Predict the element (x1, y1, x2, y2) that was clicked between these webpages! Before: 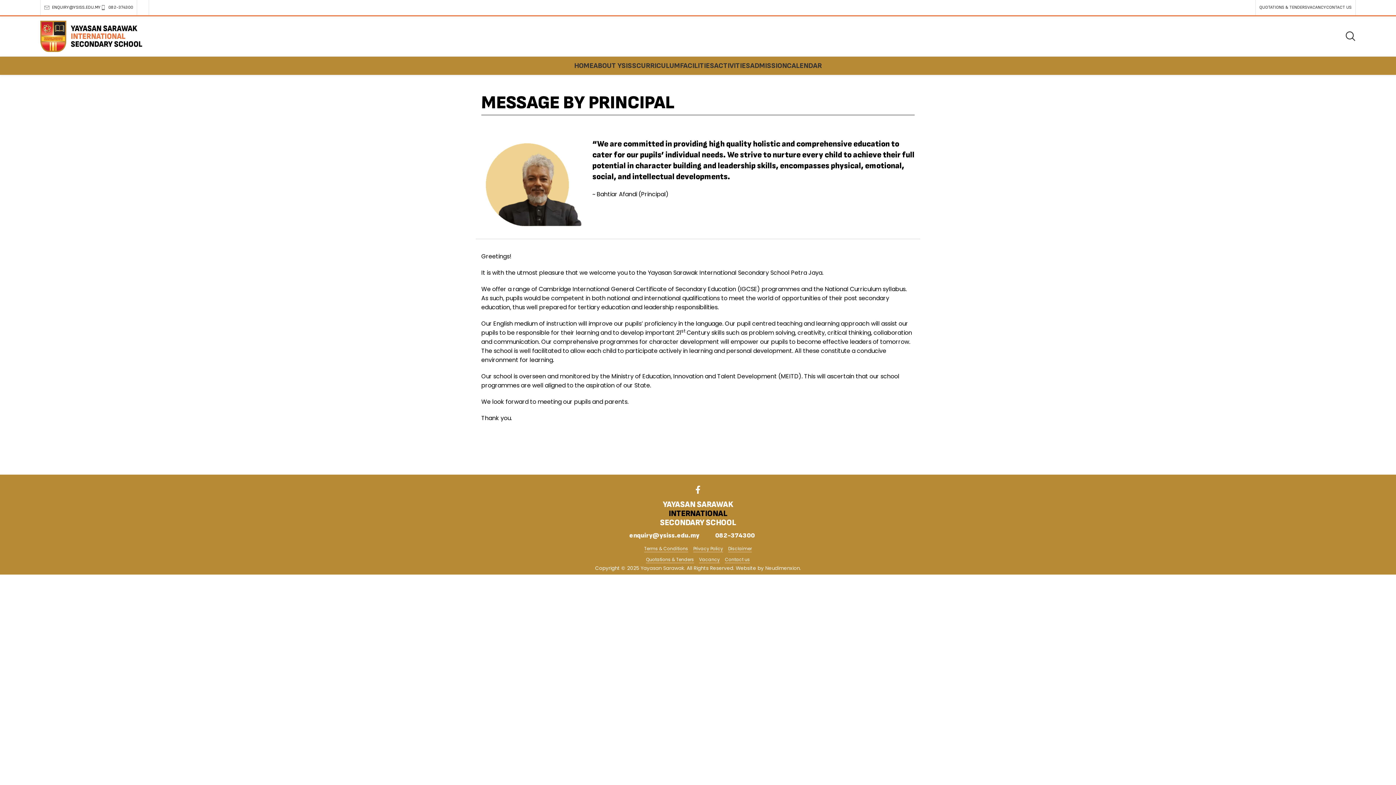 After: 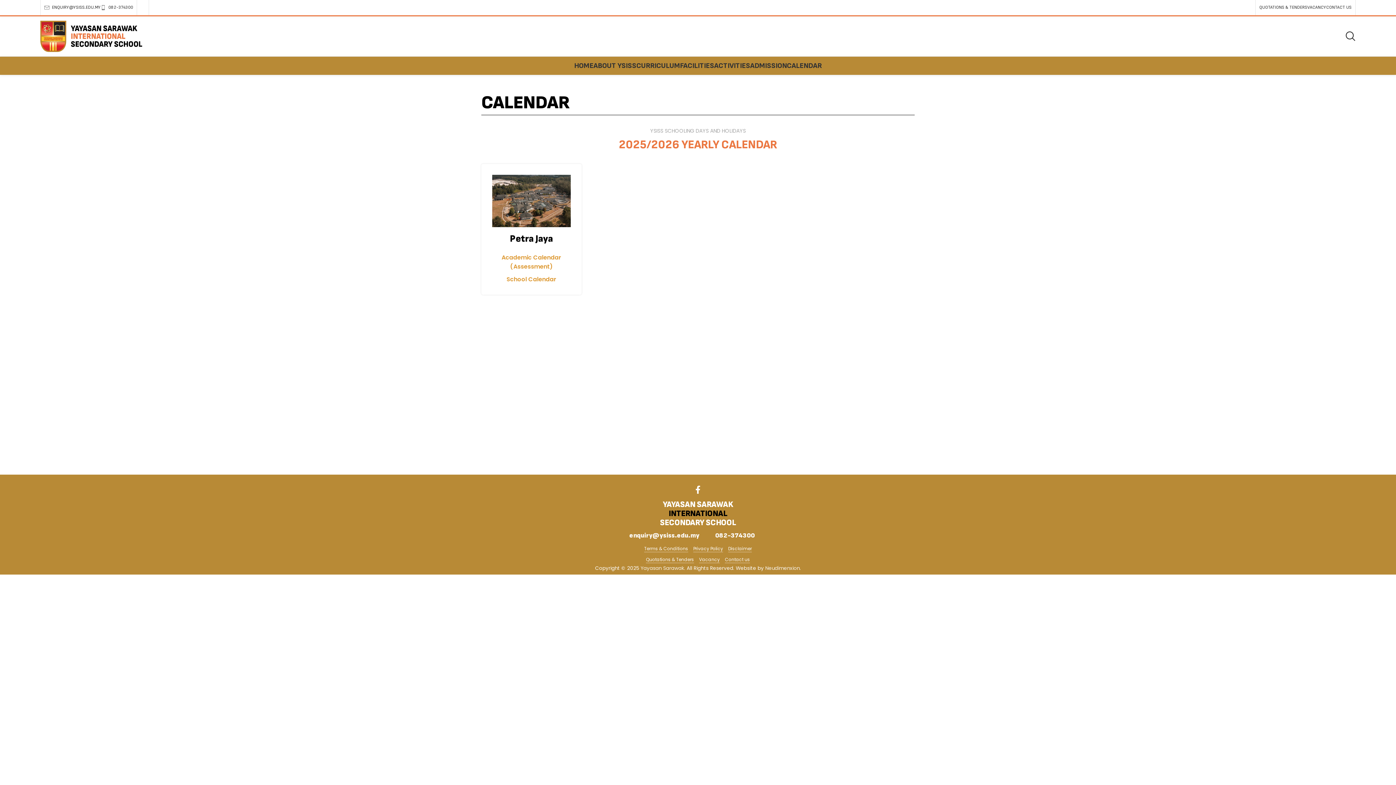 Action: label: CALENDAR bbox: (787, 58, 822, 73)